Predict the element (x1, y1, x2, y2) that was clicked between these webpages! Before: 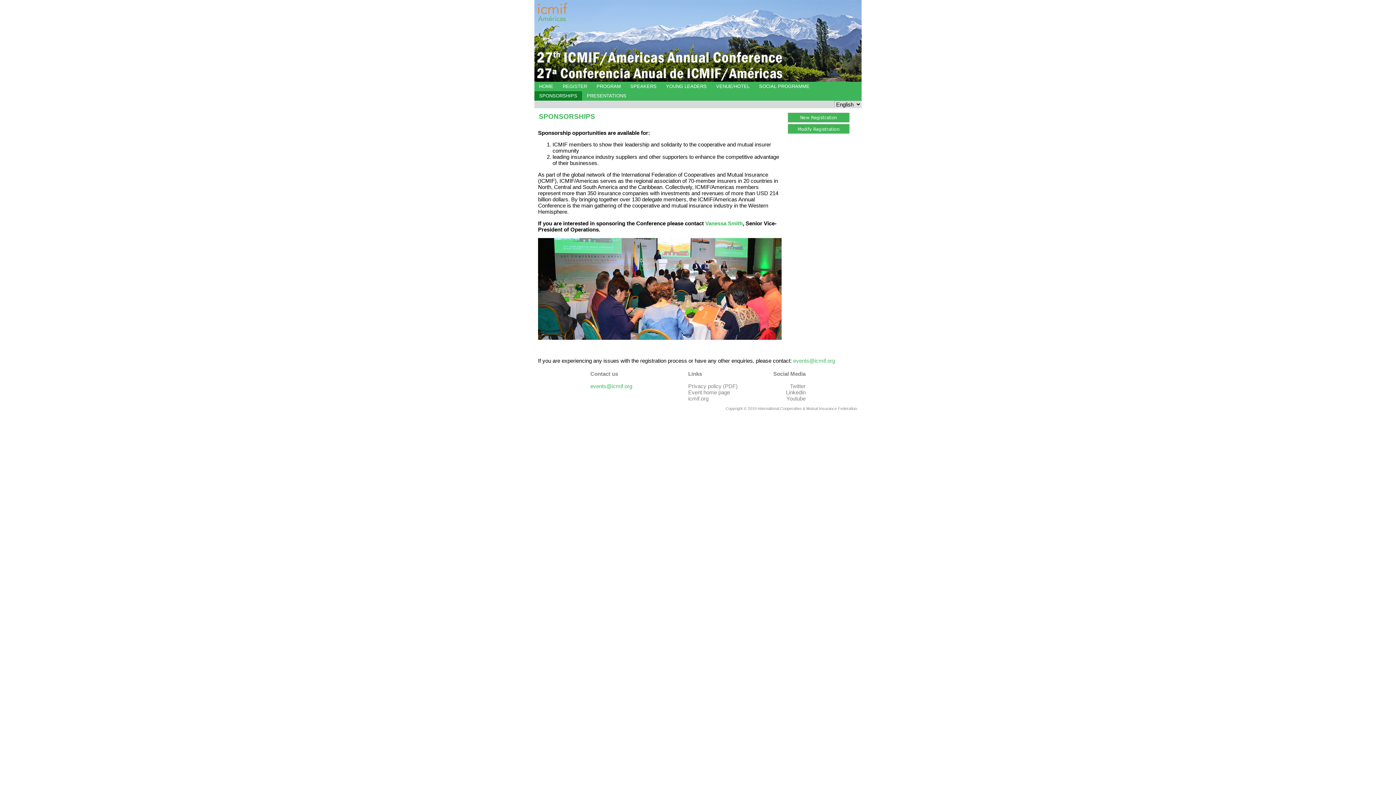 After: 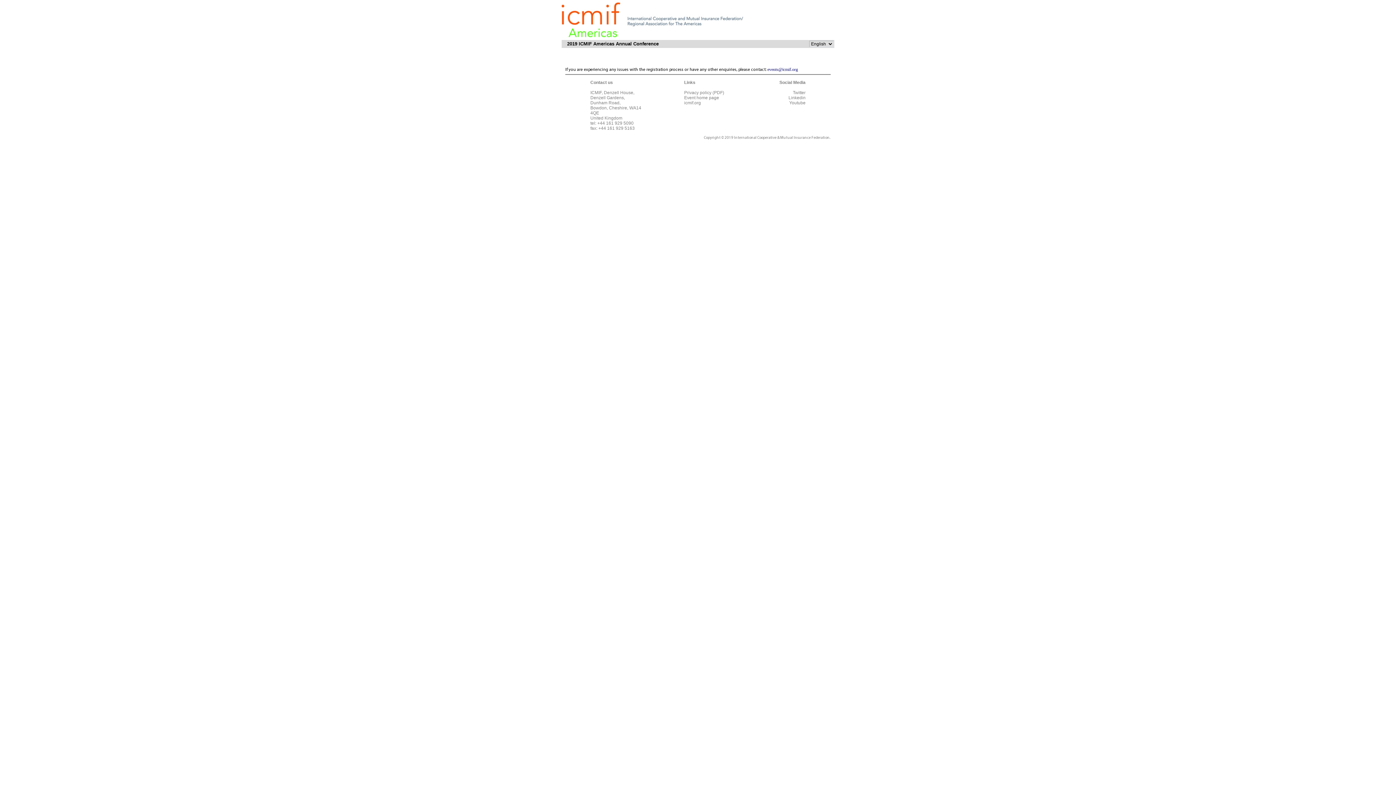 Action: bbox: (788, 117, 849, 123)